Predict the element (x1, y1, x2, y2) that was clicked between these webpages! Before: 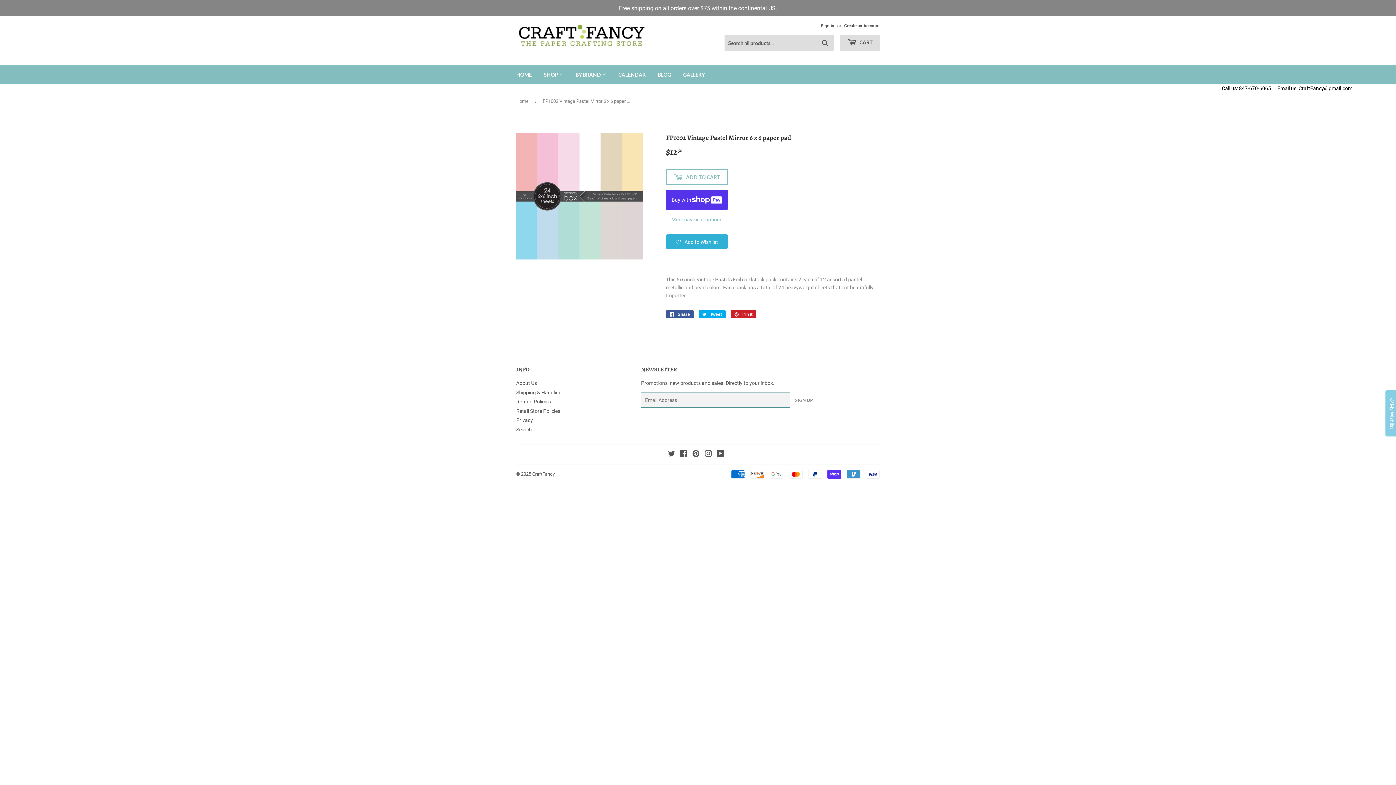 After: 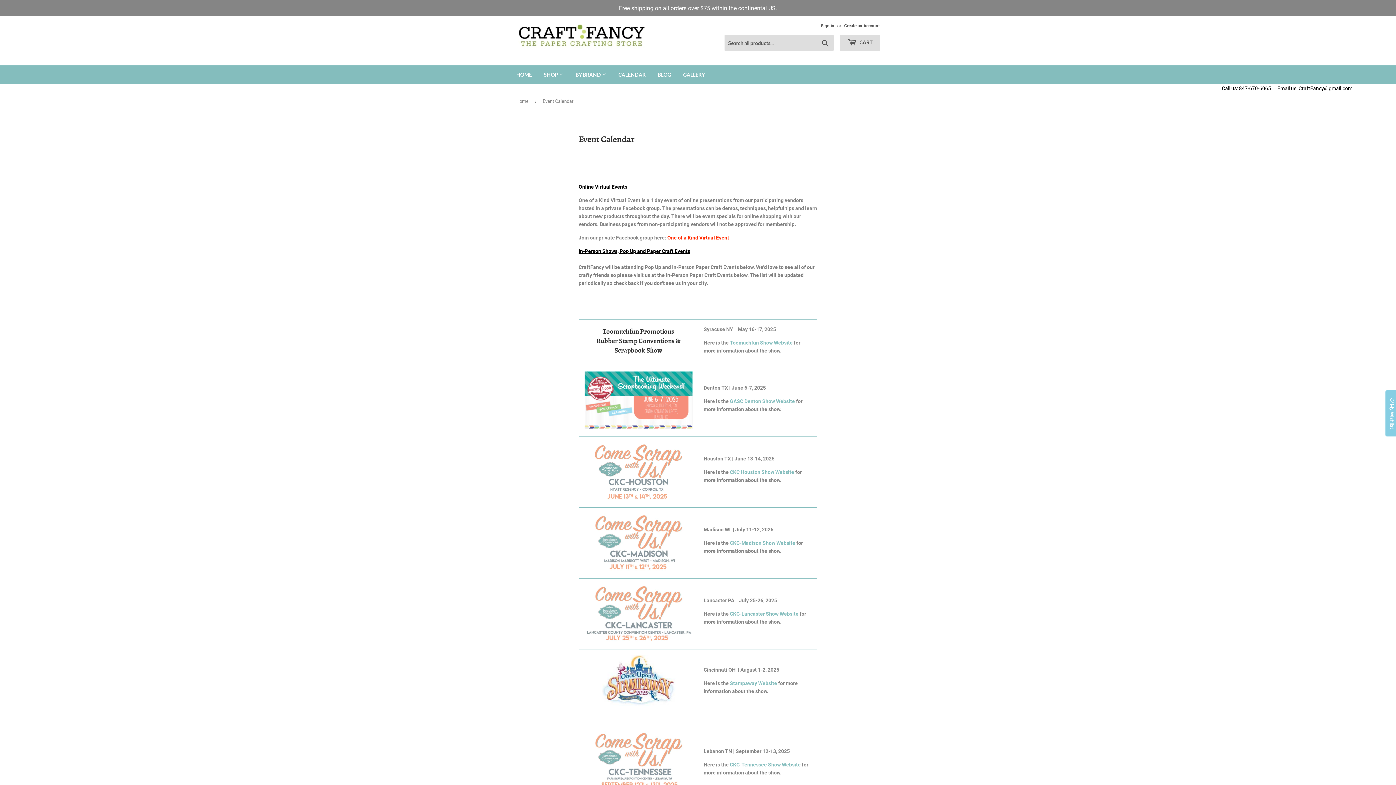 Action: label: CALENDAR bbox: (613, 65, 651, 84)